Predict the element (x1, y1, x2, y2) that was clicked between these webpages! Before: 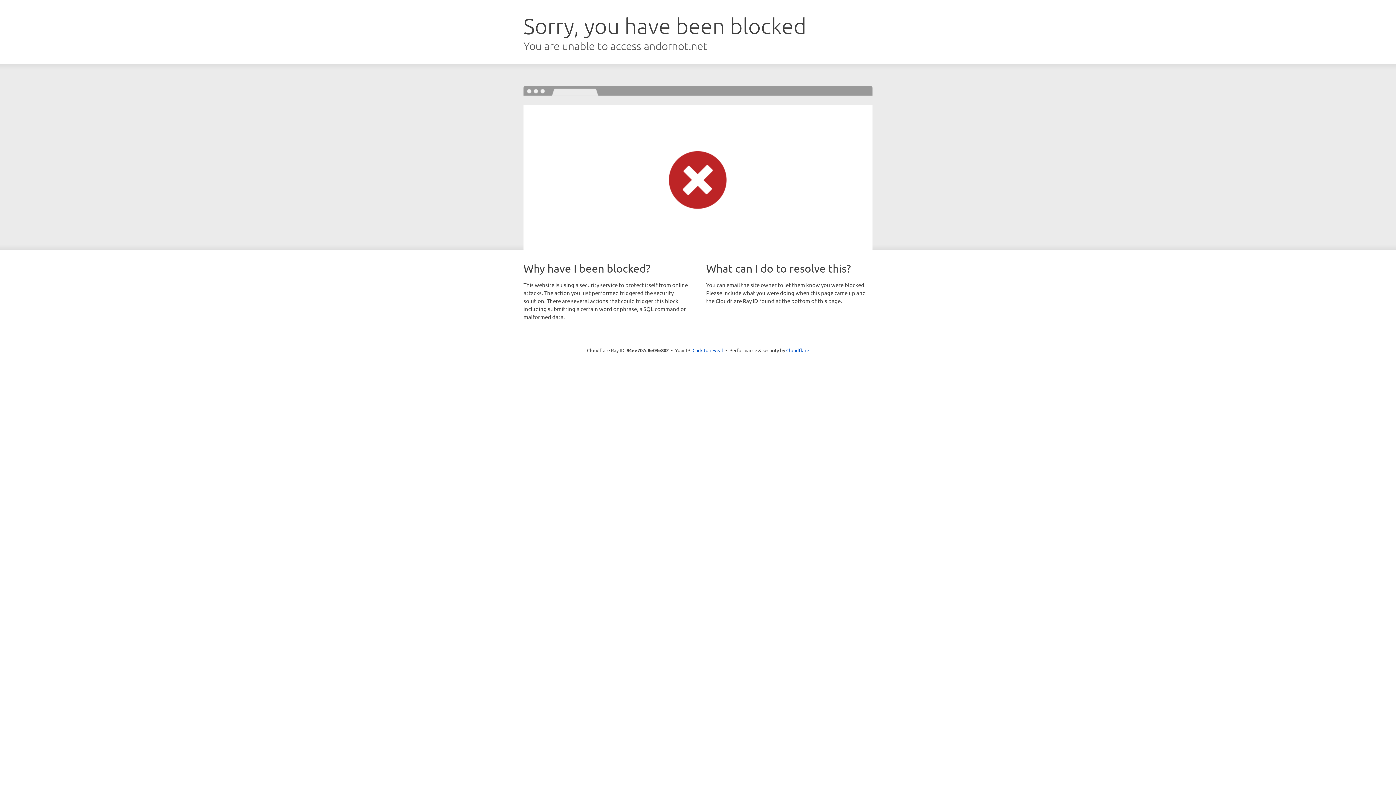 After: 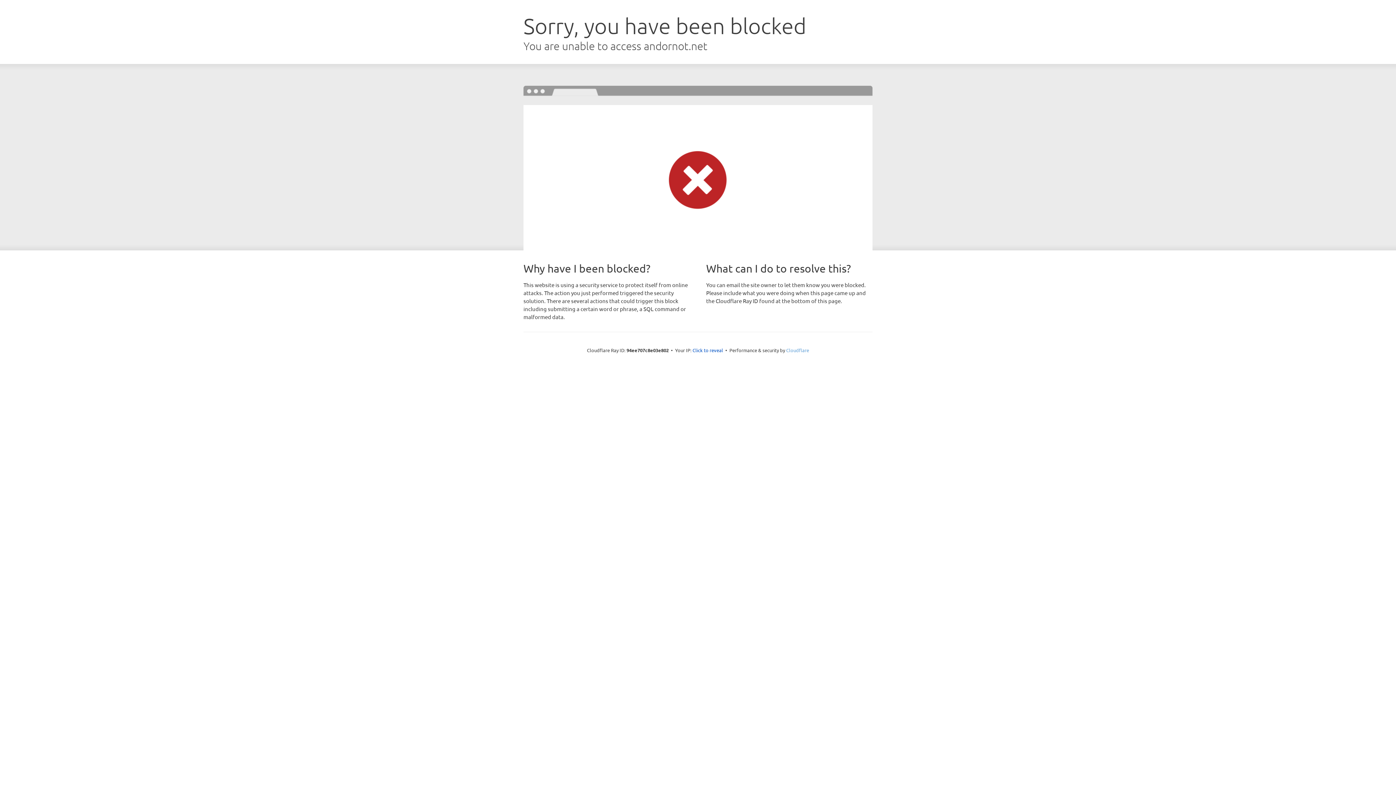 Action: label: Cloudflare bbox: (786, 347, 809, 353)